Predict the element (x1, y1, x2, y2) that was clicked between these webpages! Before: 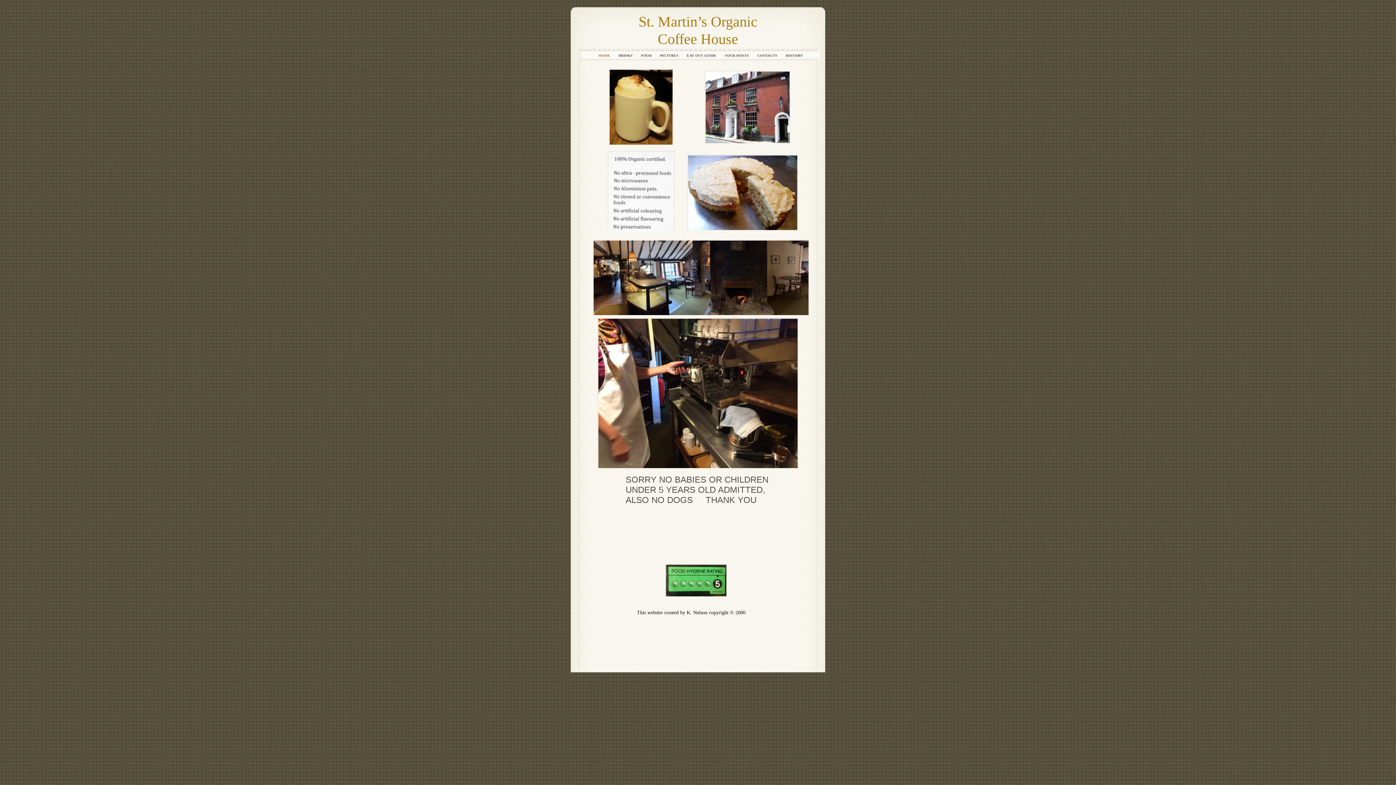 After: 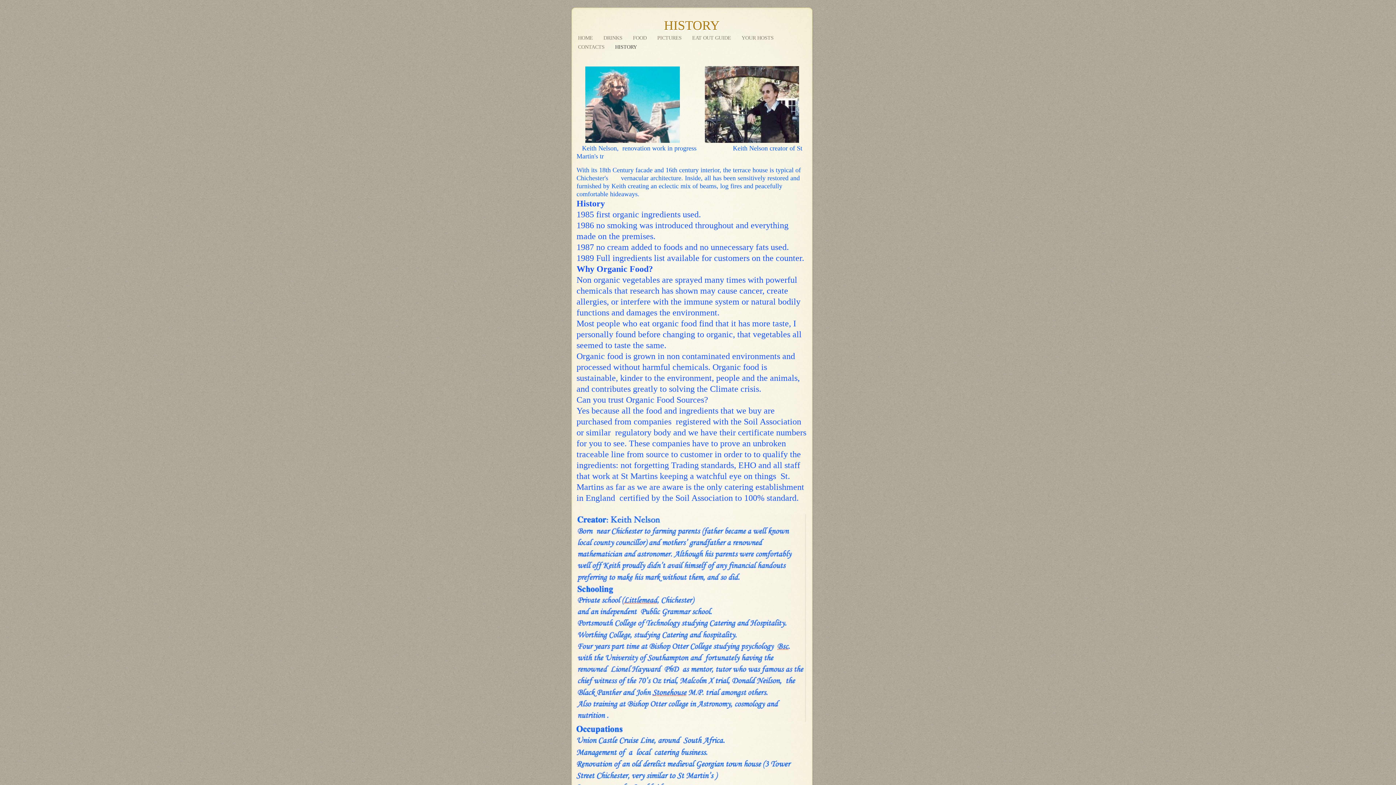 Action: bbox: (786, 53, 803, 57) label: HISTORY